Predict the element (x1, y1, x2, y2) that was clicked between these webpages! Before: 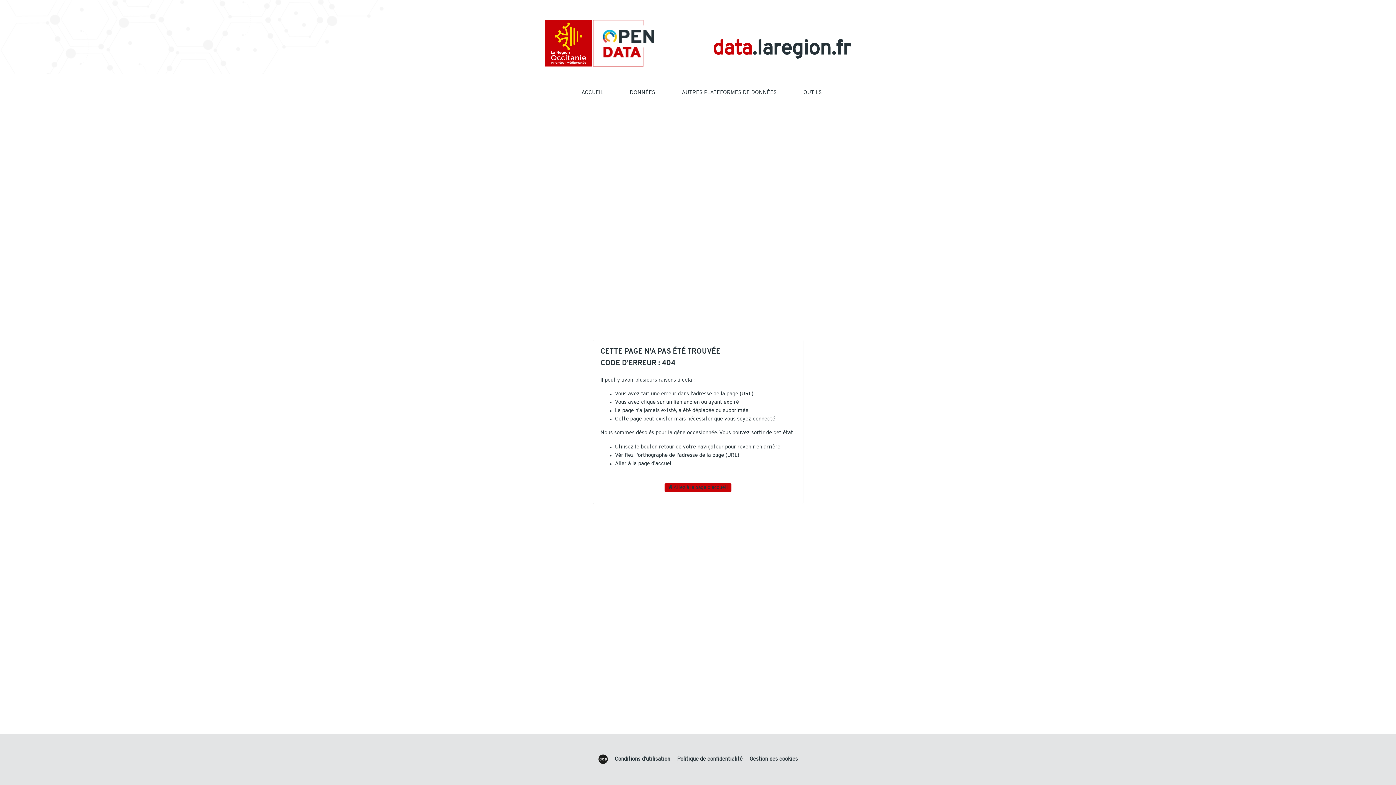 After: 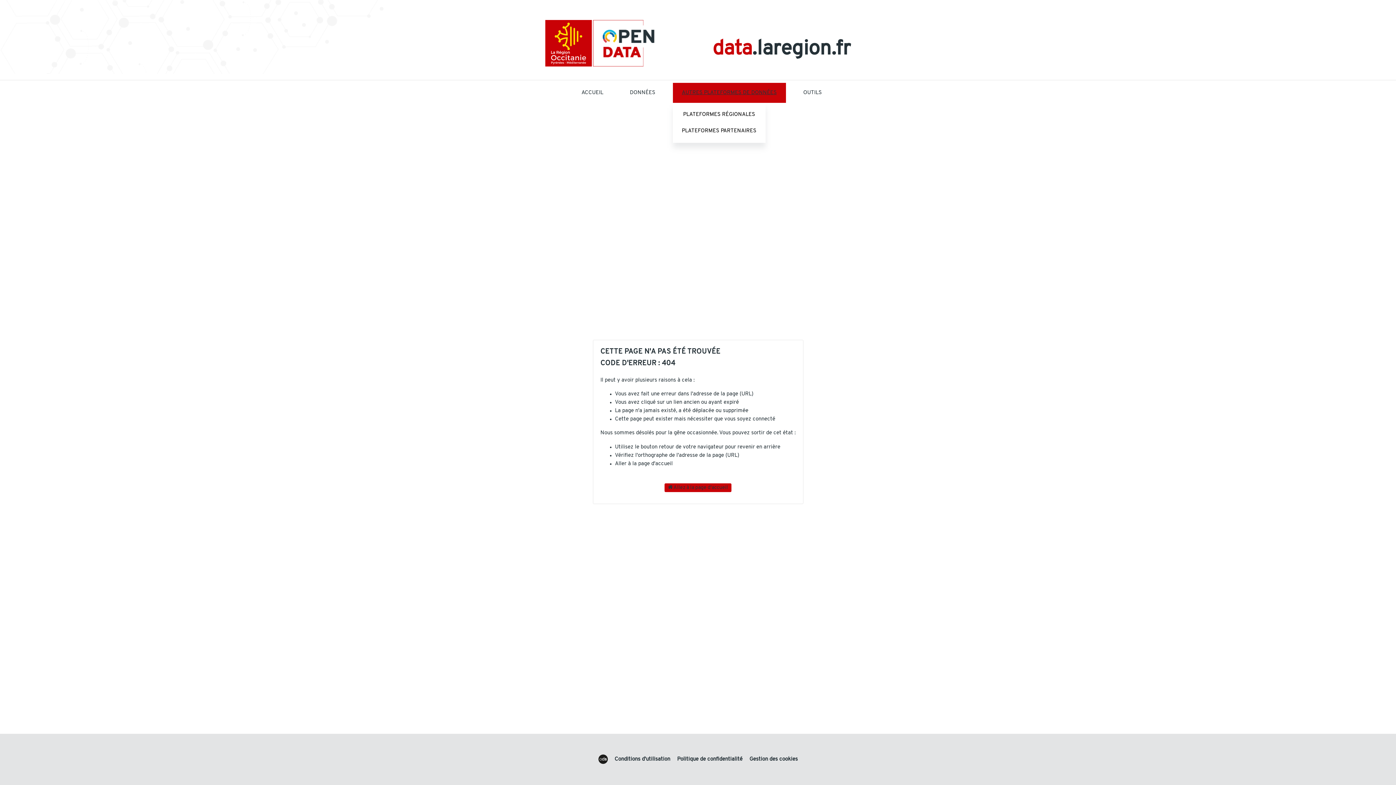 Action: label: AUTRES PLATEFORMES DE DONNÉES bbox: (672, 82, 786, 102)